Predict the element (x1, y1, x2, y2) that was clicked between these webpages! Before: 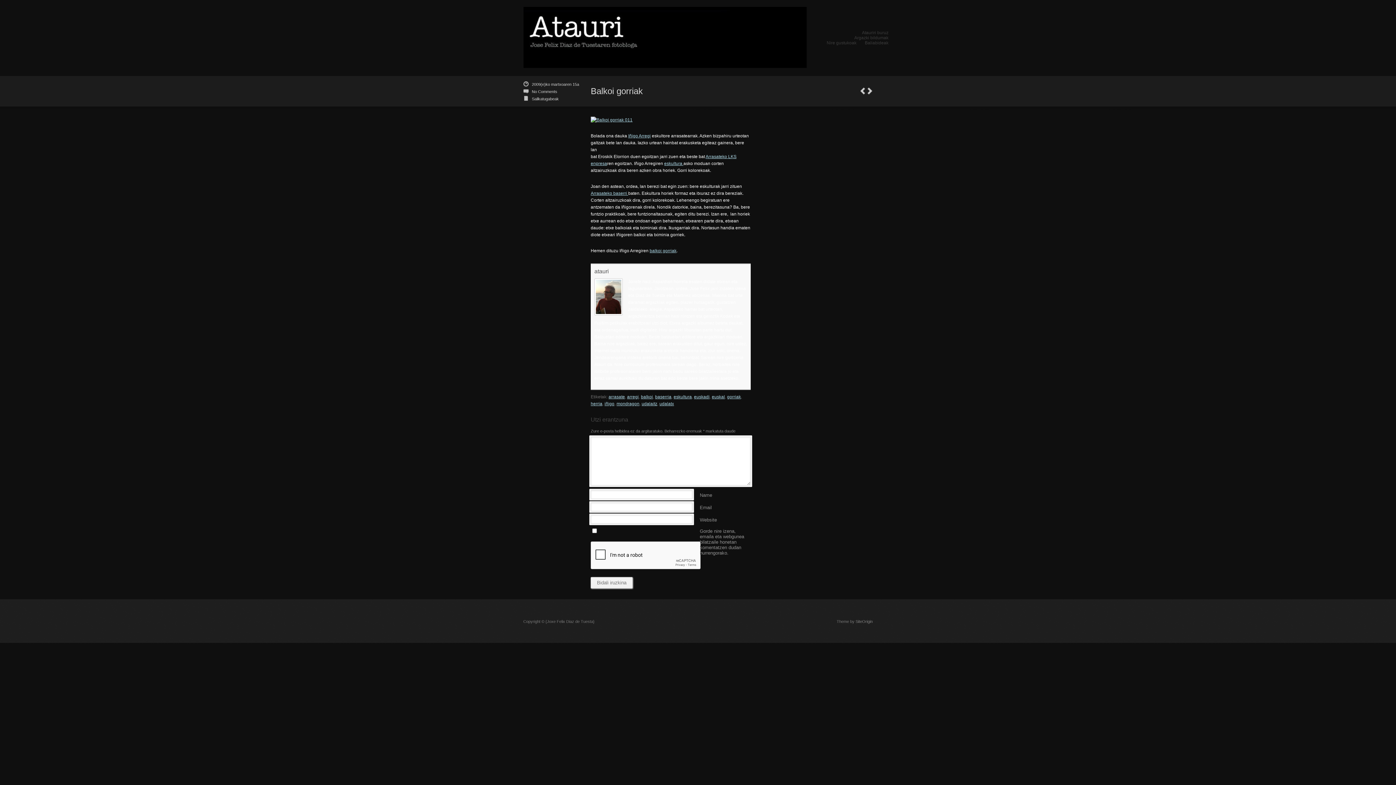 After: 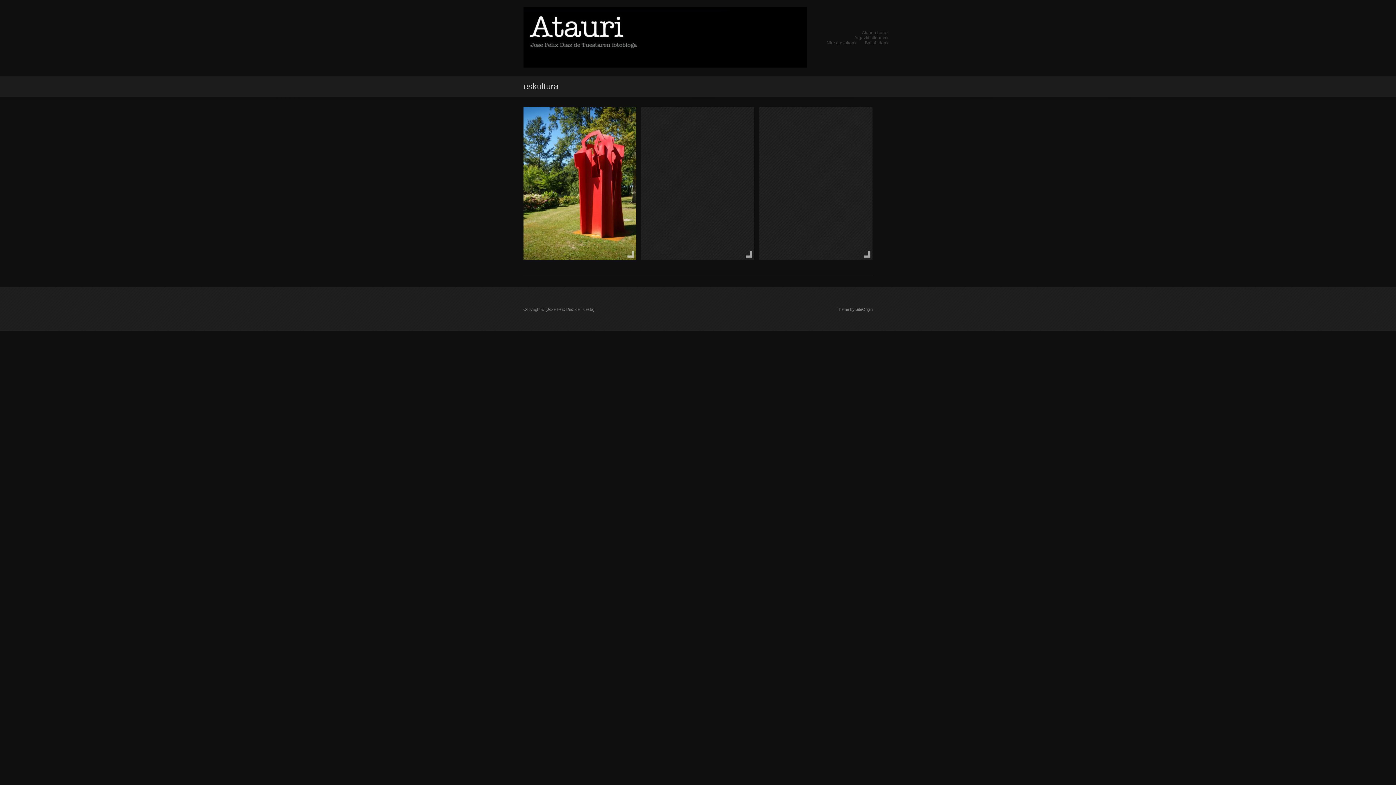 Action: label: eskultura bbox: (673, 394, 692, 399)